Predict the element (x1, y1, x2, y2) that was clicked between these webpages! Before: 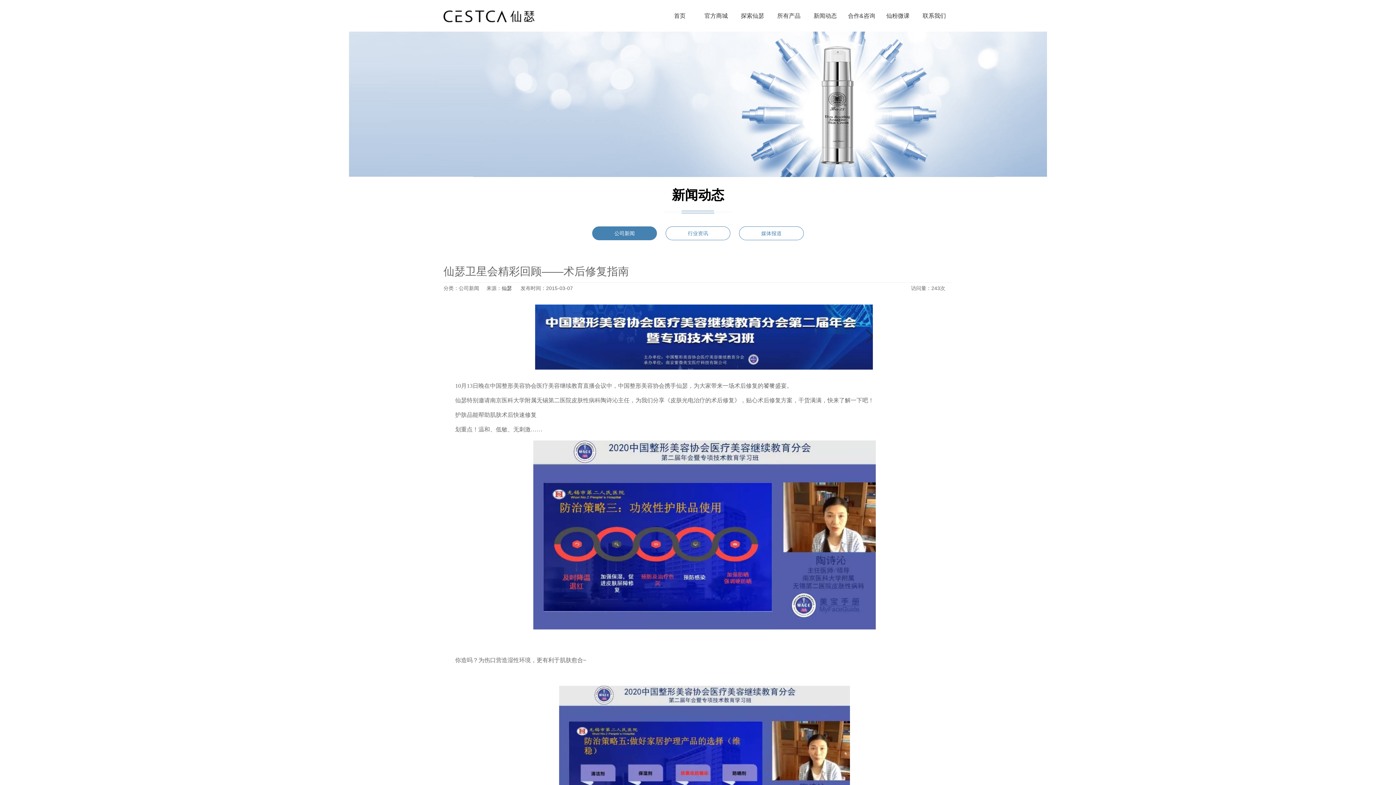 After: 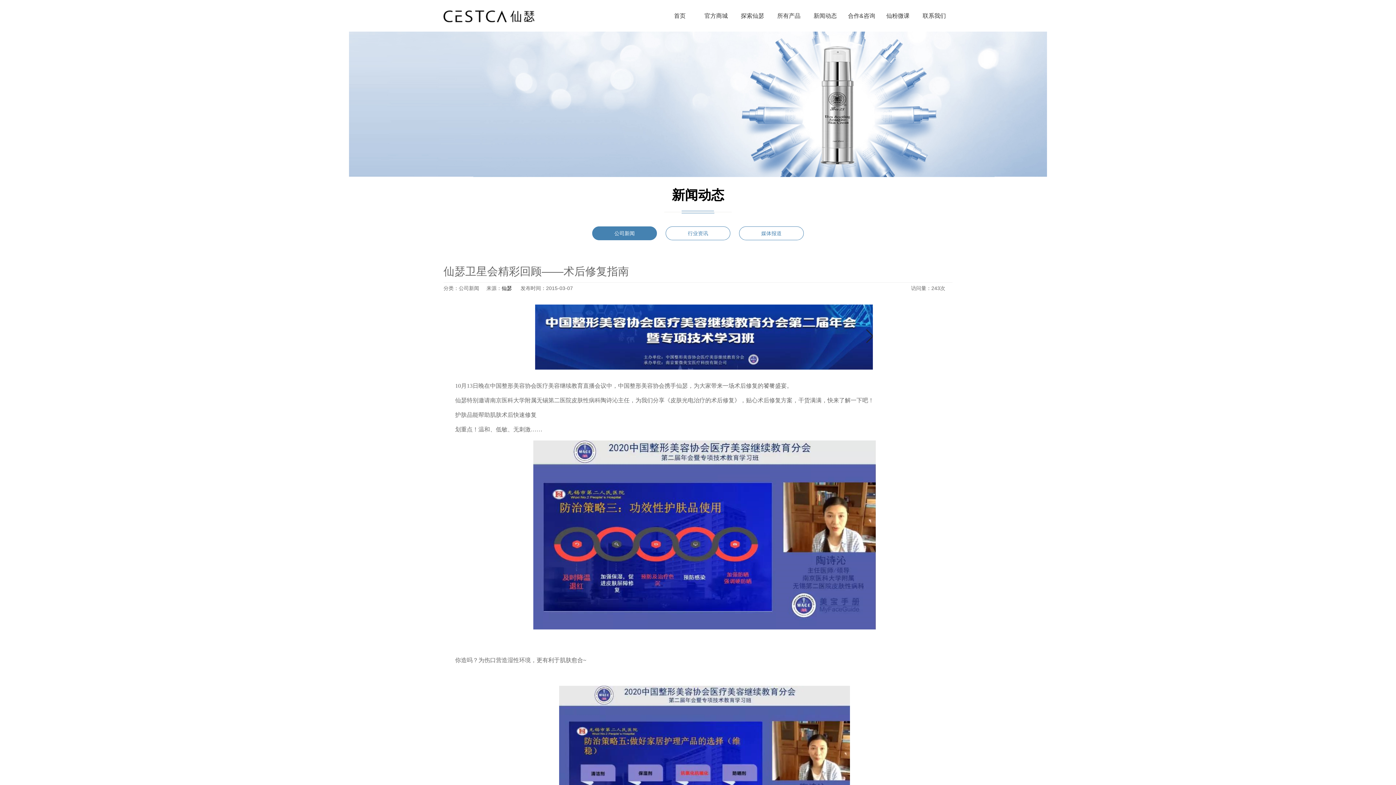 Action: label: 仙瑟 bbox: (501, 285, 512, 291)